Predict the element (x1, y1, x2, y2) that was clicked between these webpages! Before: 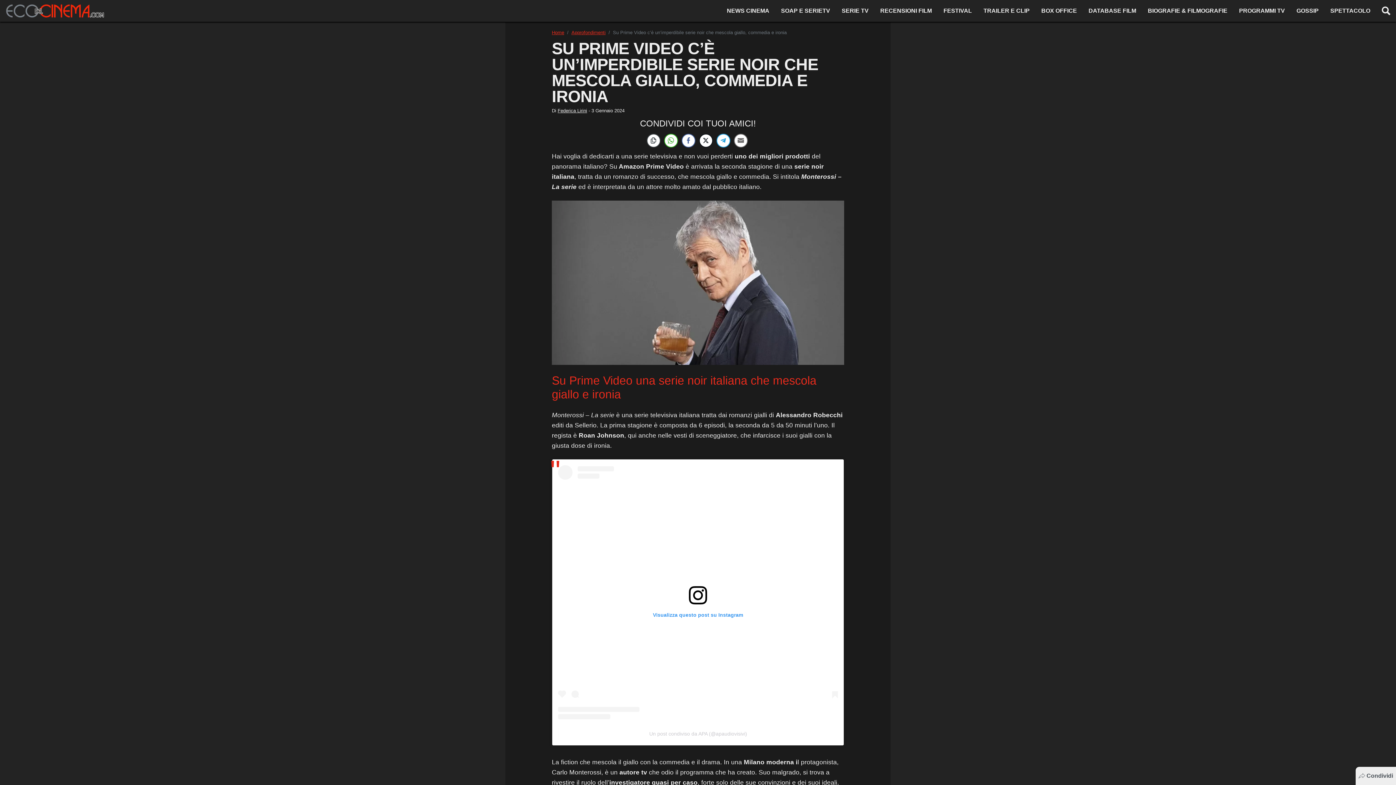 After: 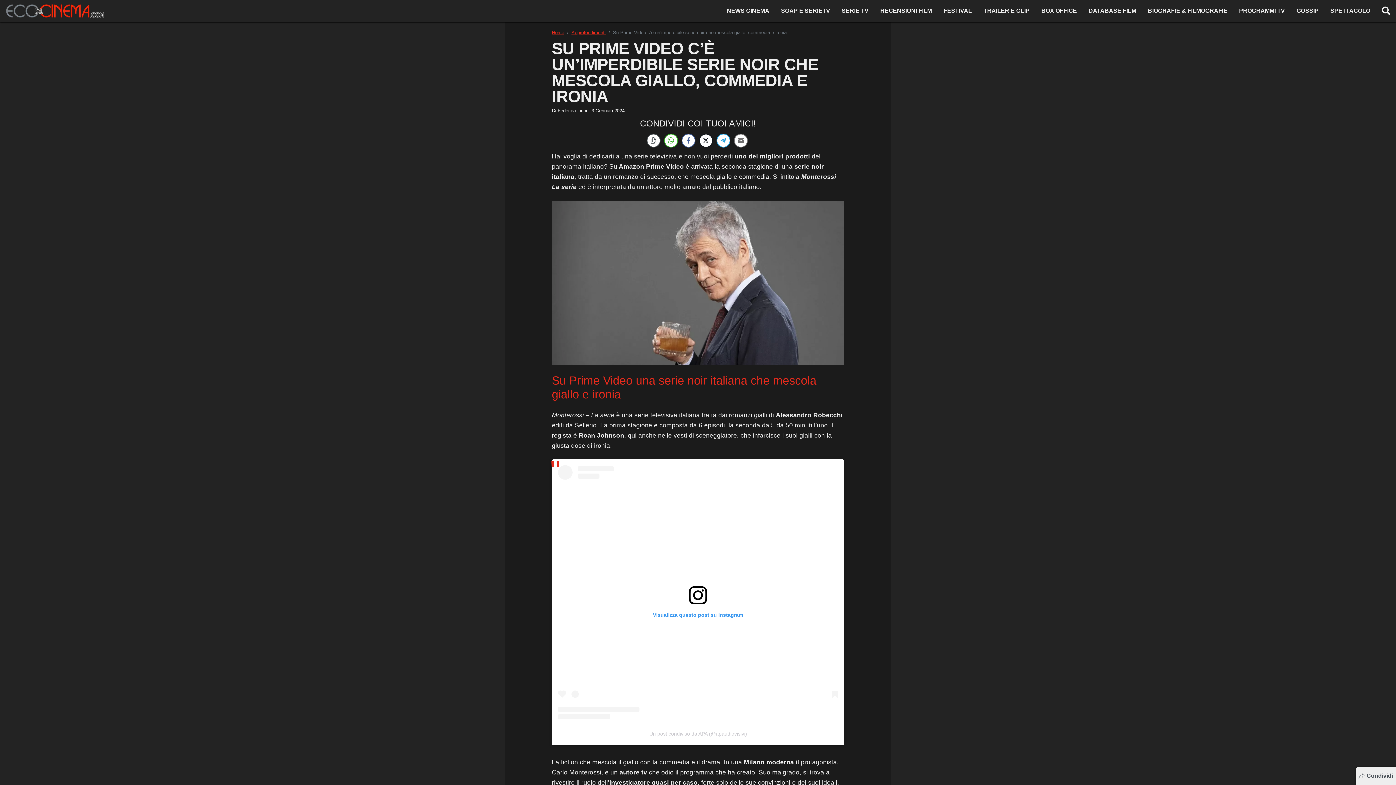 Action: label: Visualizza questo post su Instagram bbox: (558, 465, 838, 719)